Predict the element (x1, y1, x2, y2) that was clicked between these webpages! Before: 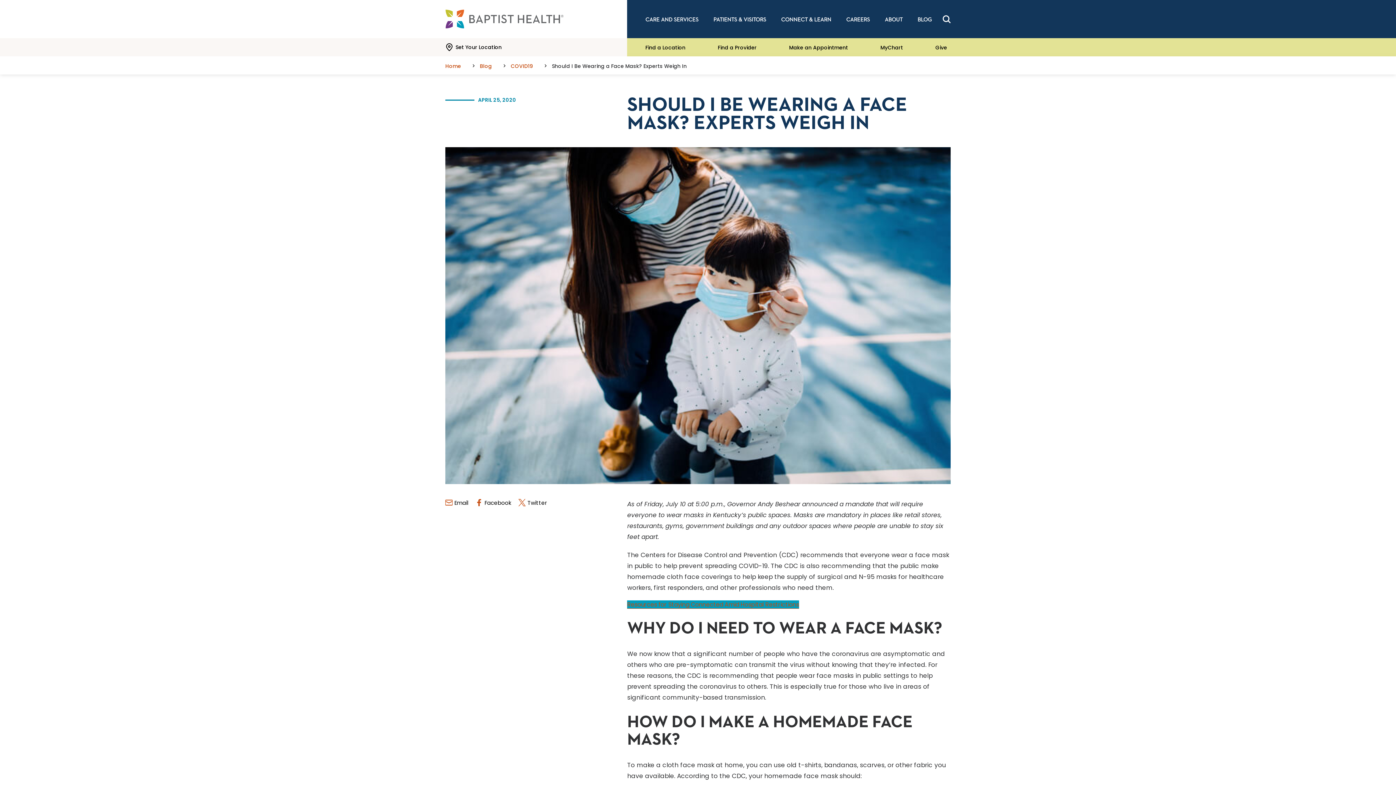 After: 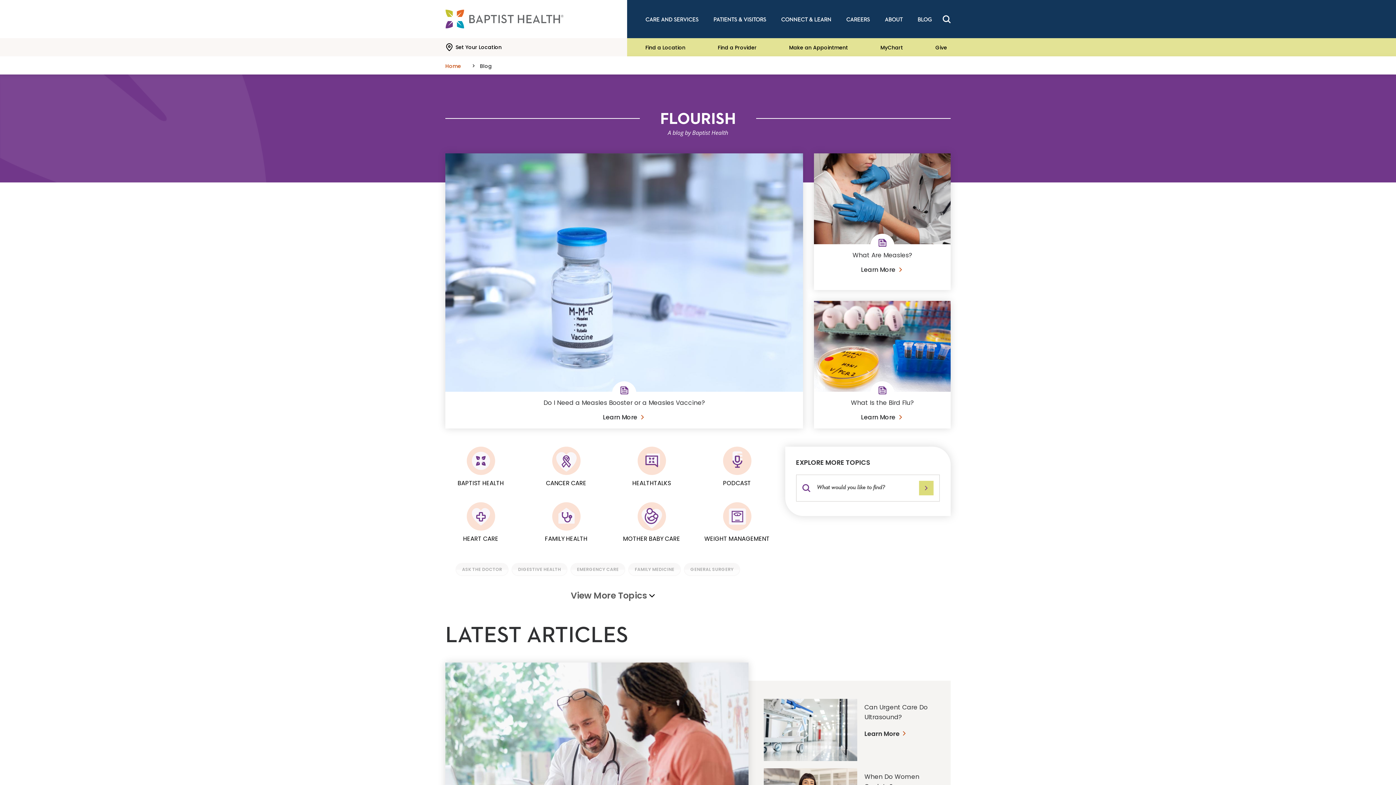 Action: label: Blog bbox: (480, 60, 492, 71)